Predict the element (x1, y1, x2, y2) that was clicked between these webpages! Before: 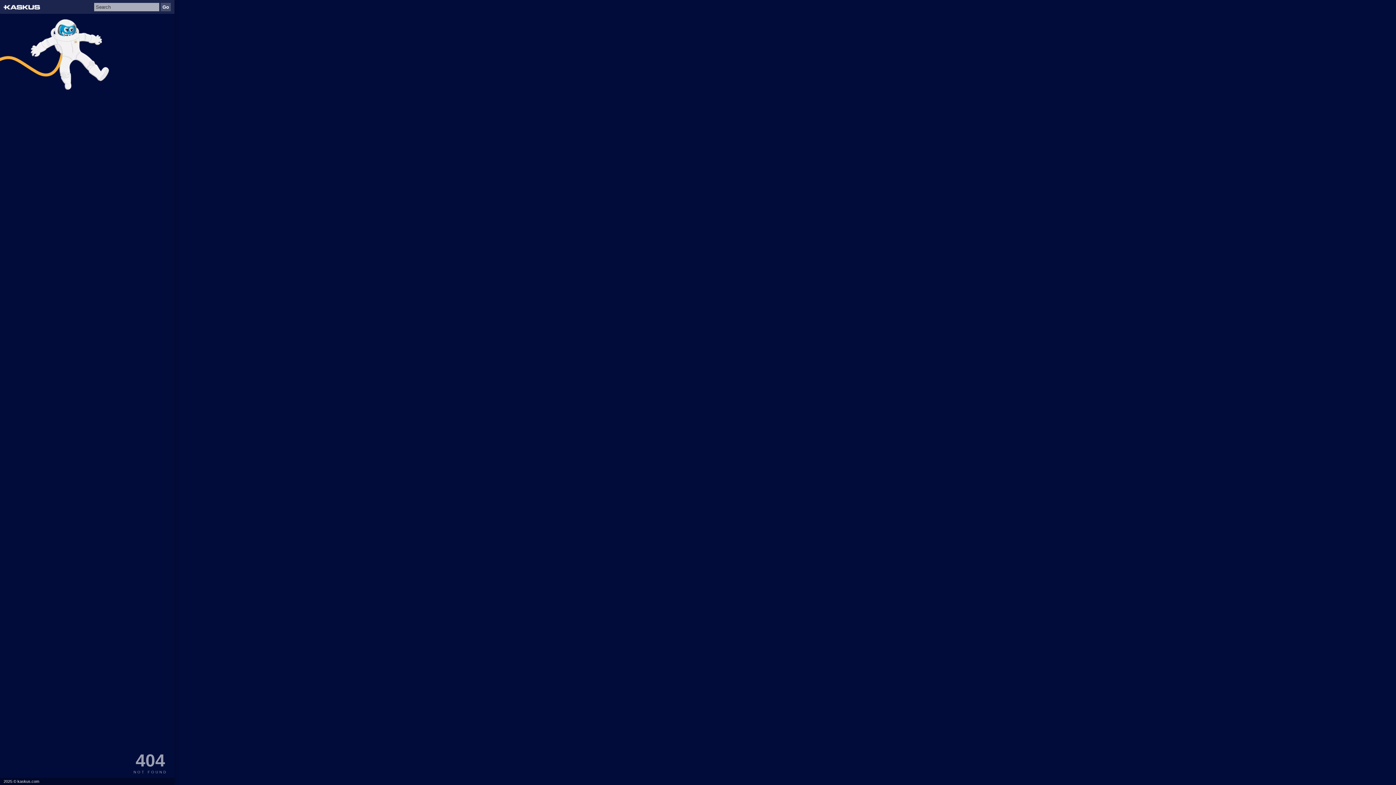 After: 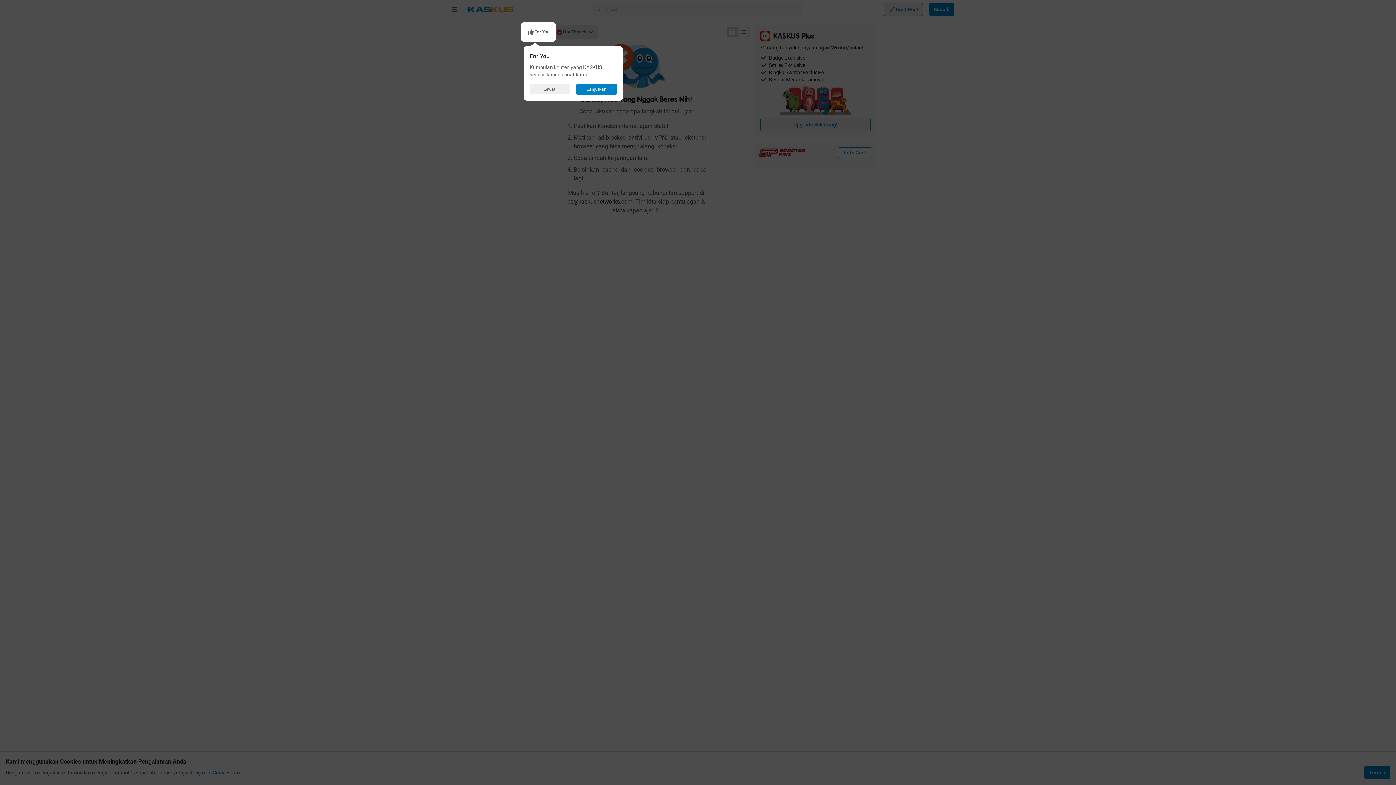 Action: bbox: (17, 779, 39, 784) label: kaskus.com